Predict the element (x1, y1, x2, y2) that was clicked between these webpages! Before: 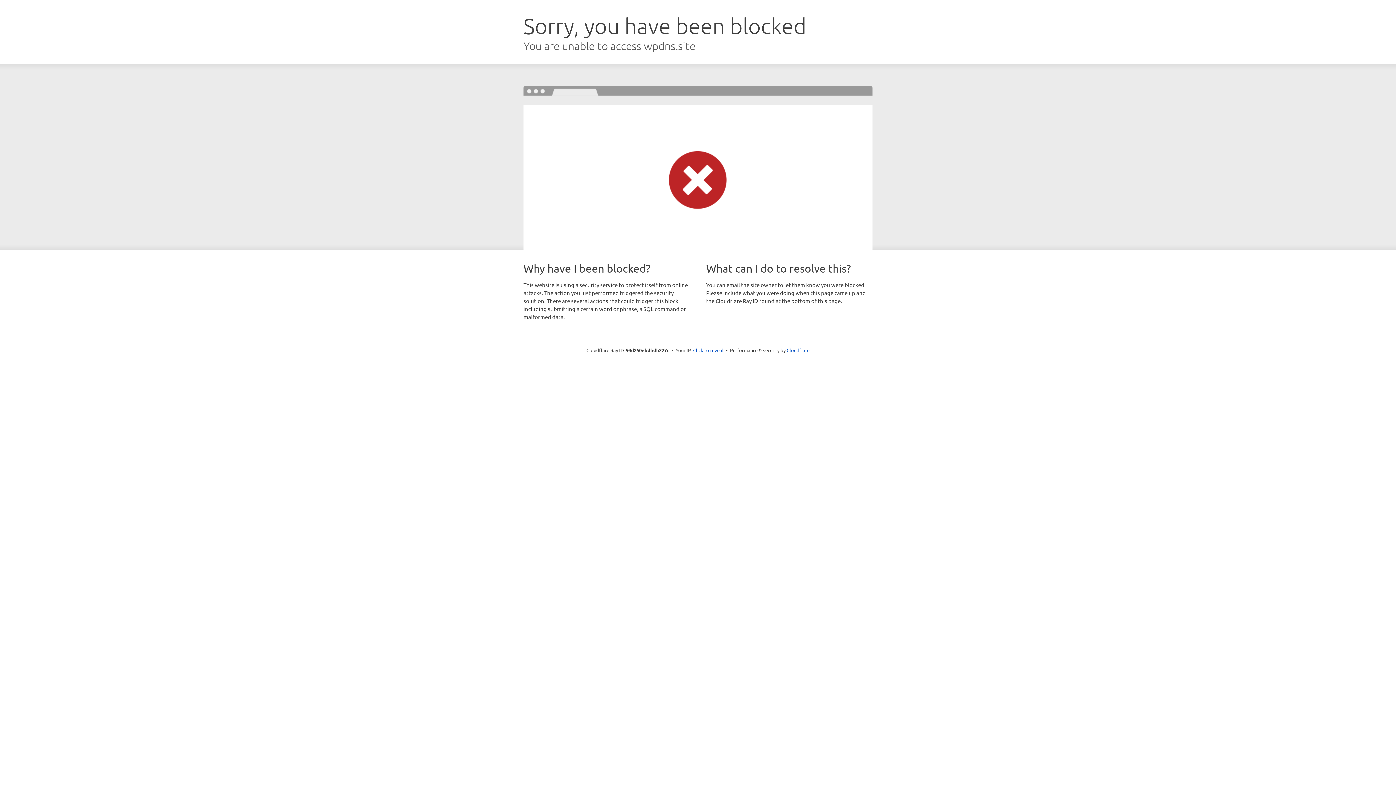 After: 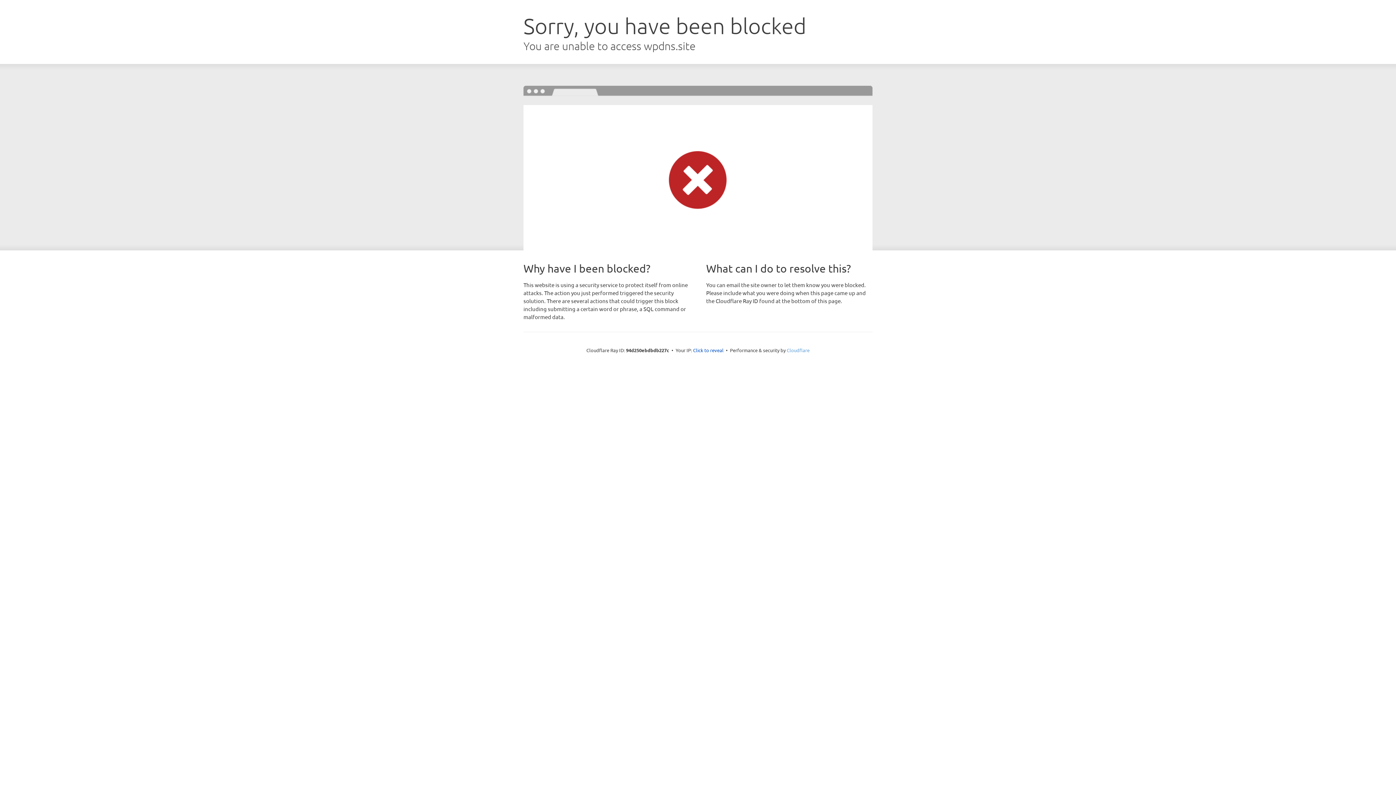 Action: bbox: (786, 347, 809, 353) label: Cloudflare